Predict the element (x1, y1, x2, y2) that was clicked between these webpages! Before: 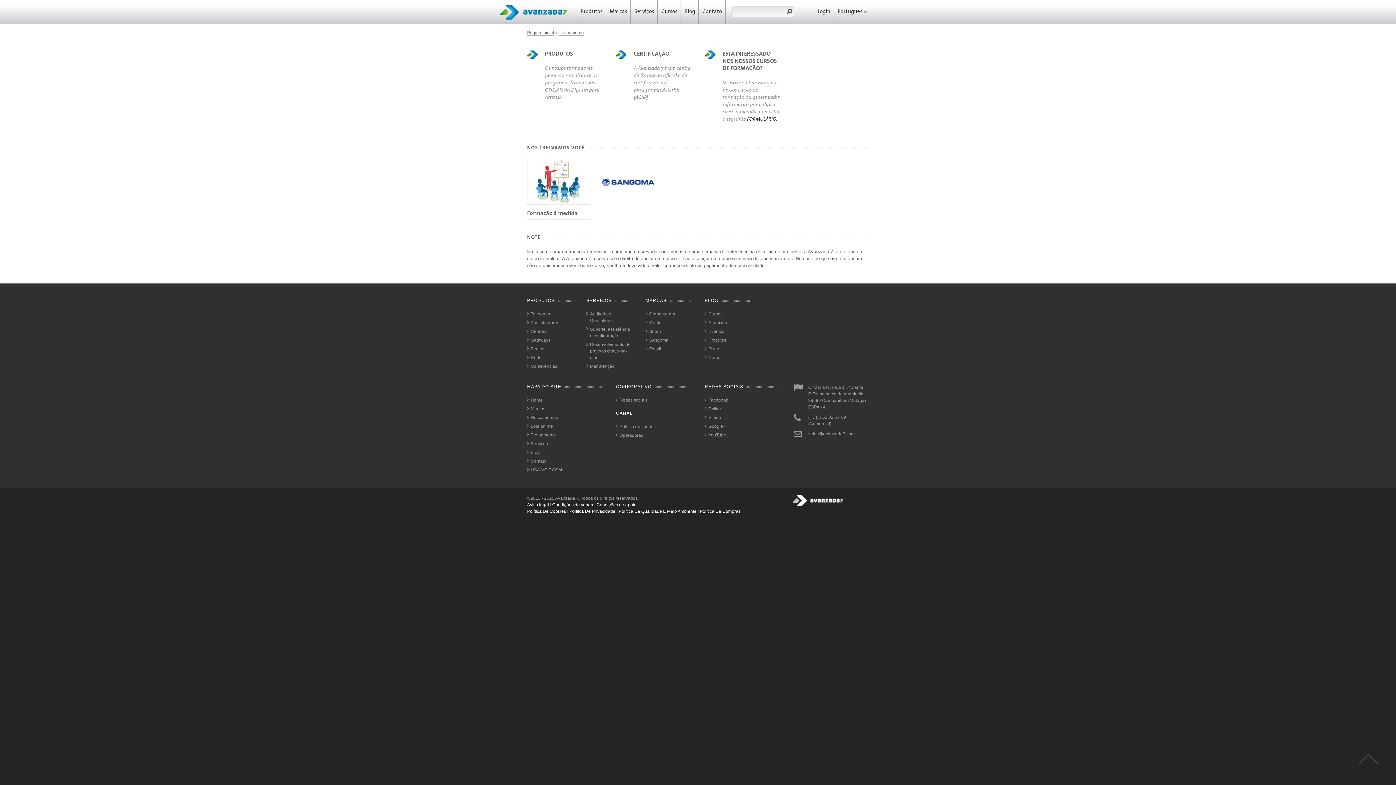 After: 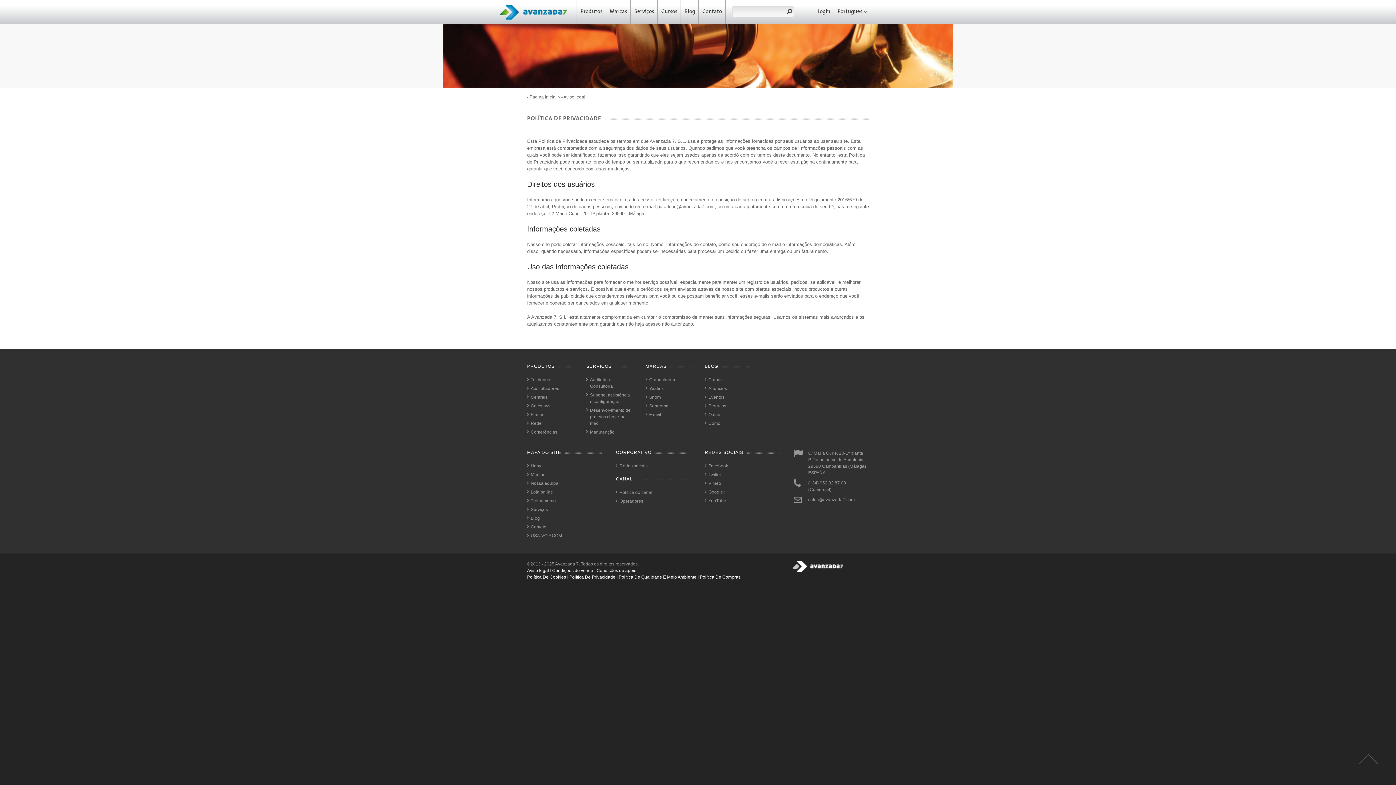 Action: bbox: (569, 508, 615, 514) label: Política De Privacidade